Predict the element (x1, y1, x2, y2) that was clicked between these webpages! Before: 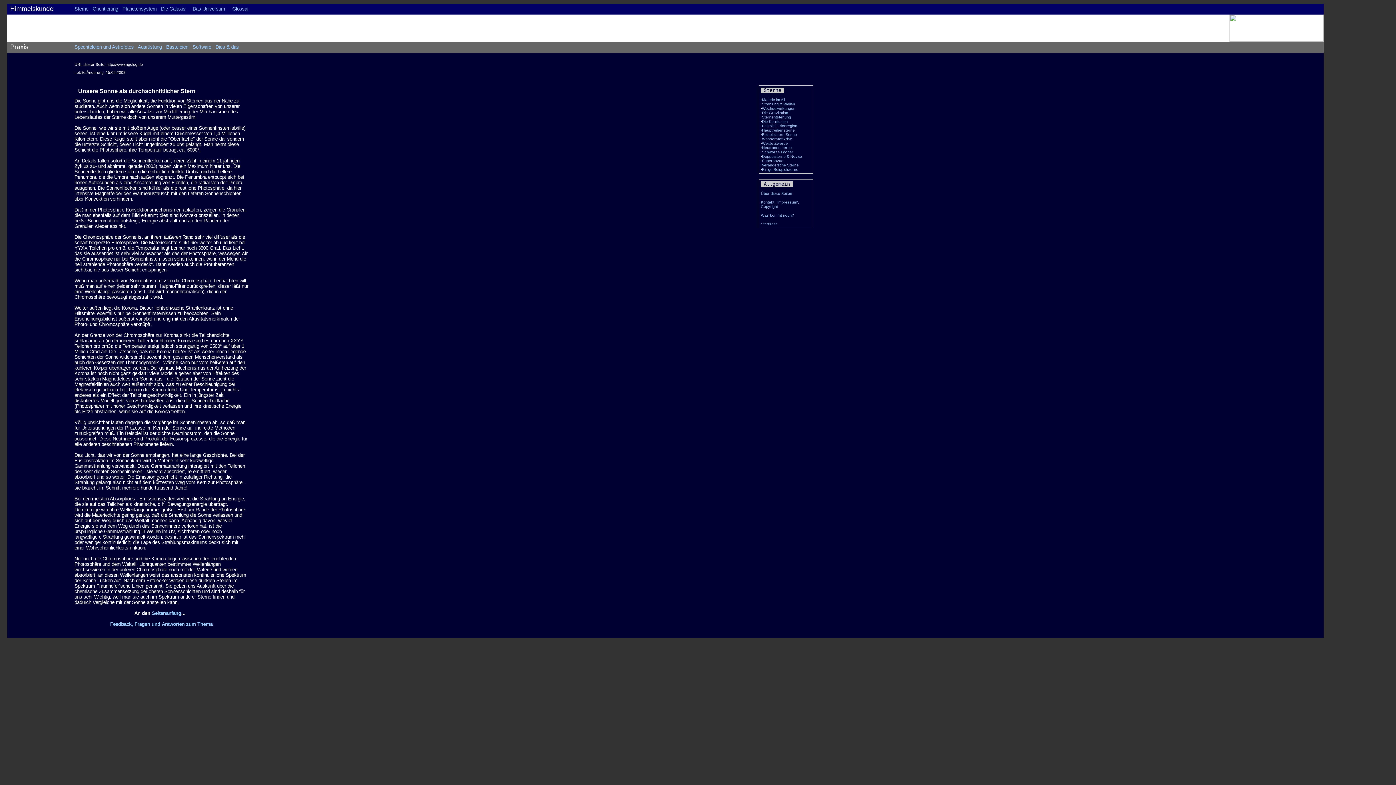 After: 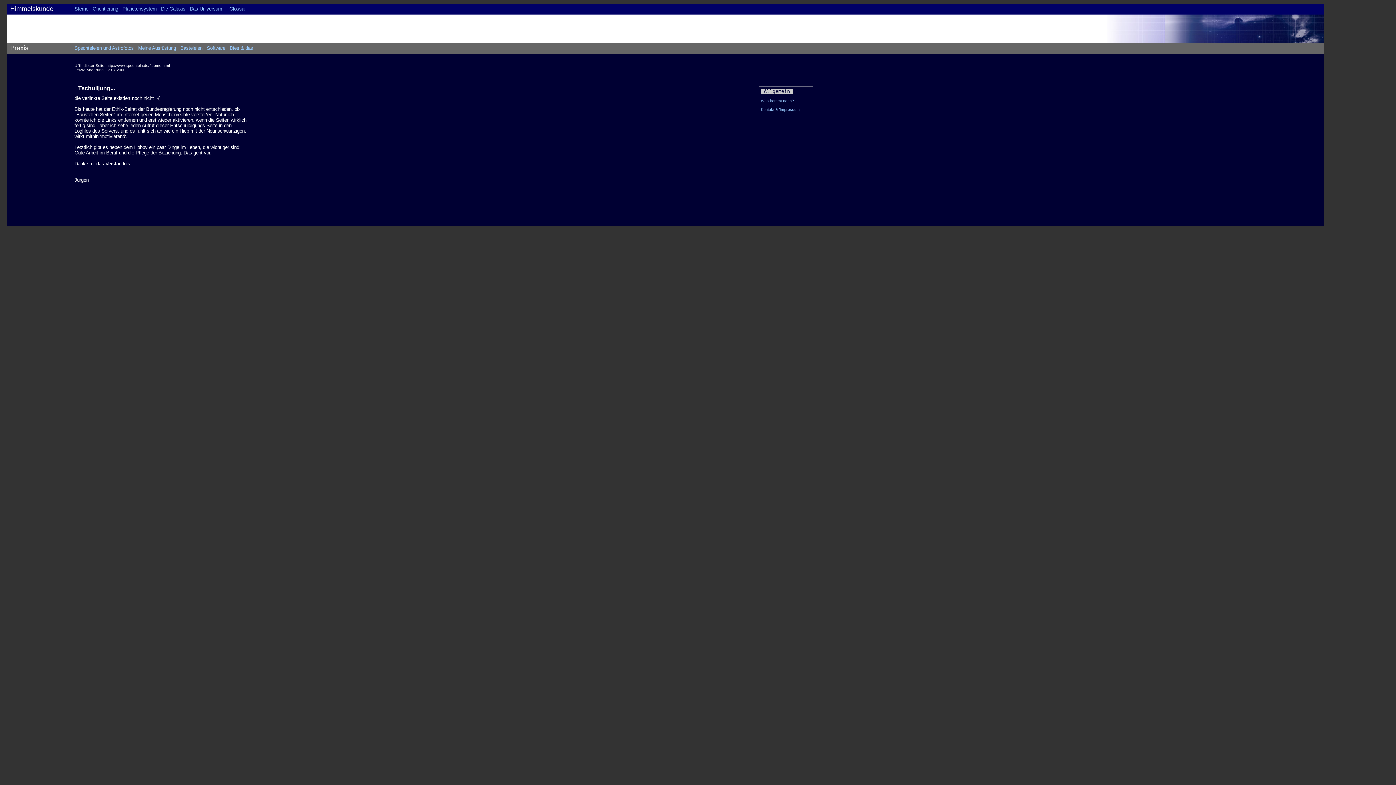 Action: bbox: (192, 44, 211, 49) label: Software